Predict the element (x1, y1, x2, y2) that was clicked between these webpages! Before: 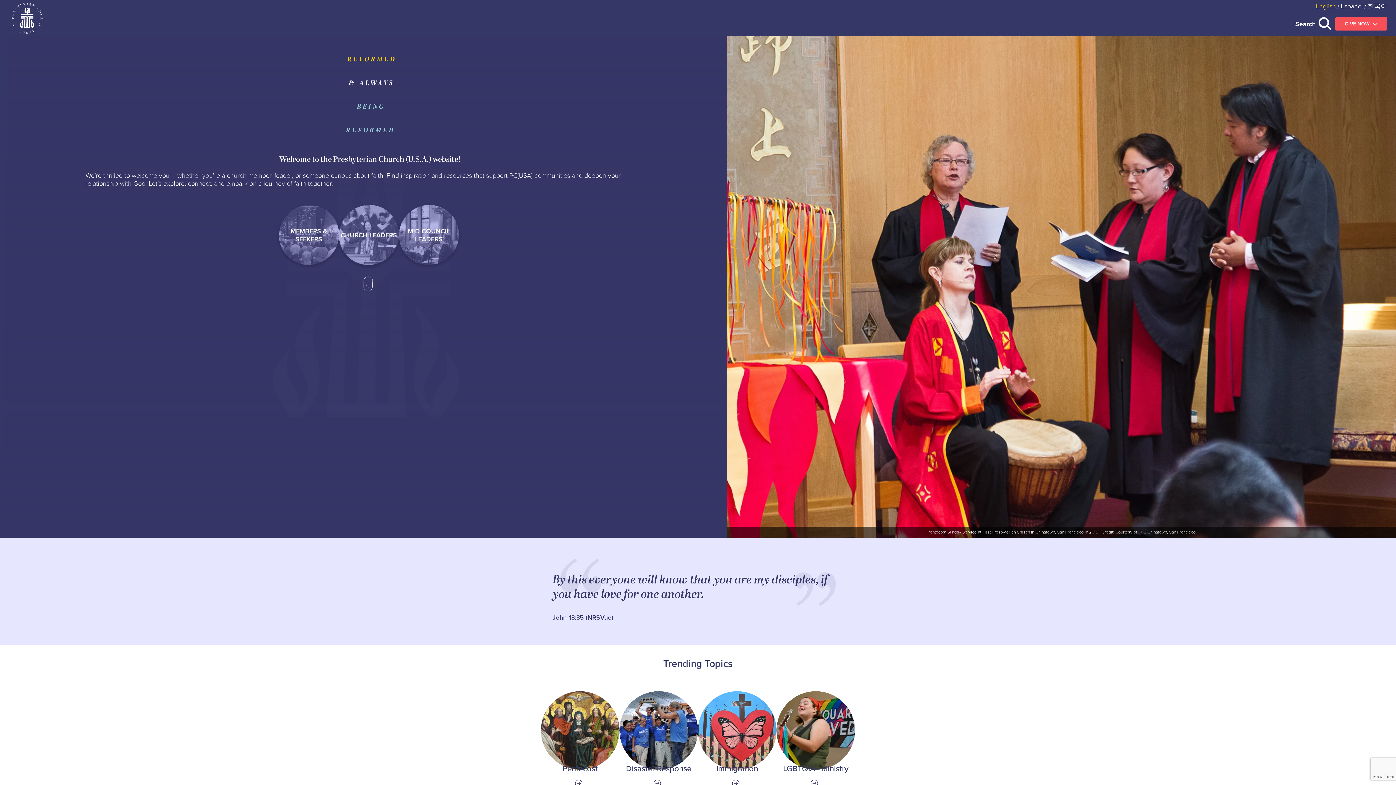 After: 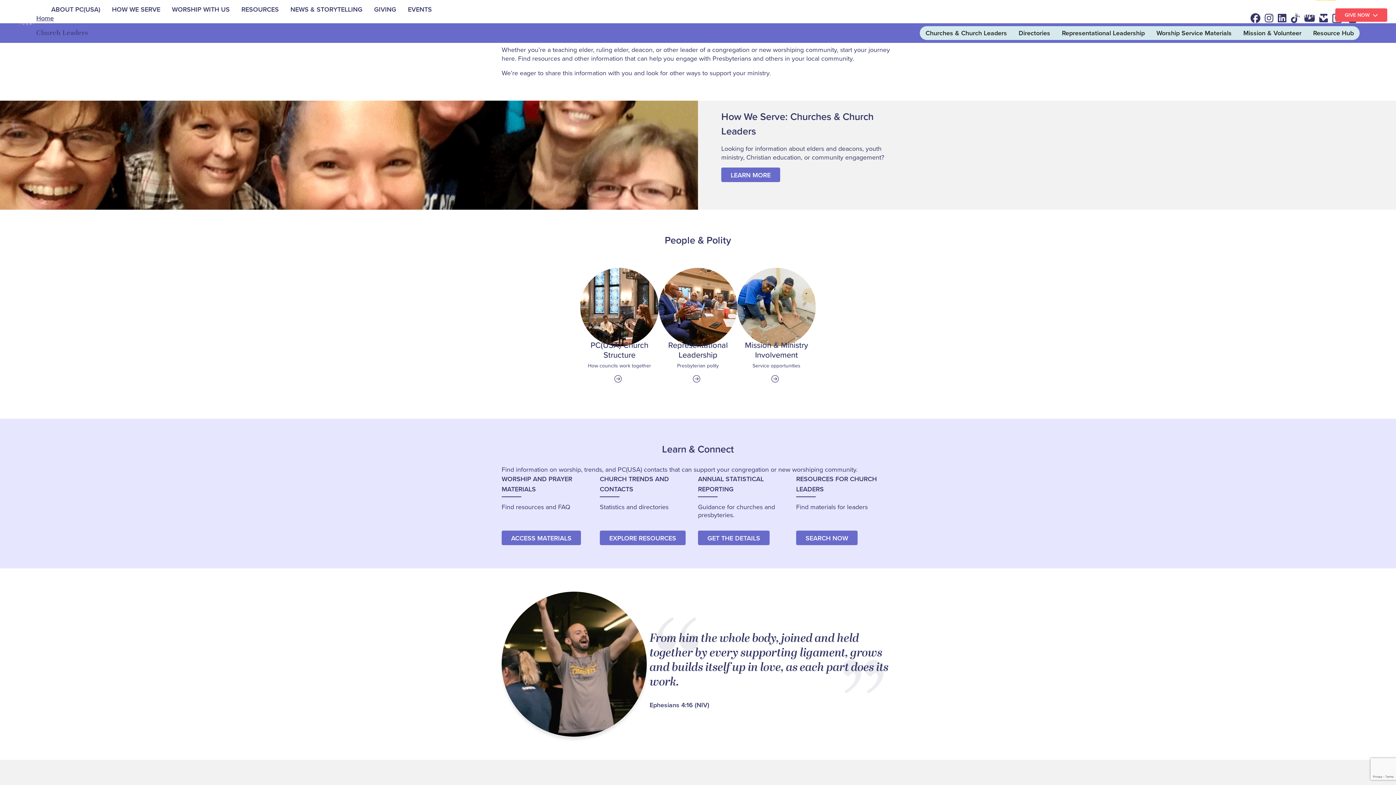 Action: label: CHURCH LEADERS bbox: (338, 205, 399, 265)